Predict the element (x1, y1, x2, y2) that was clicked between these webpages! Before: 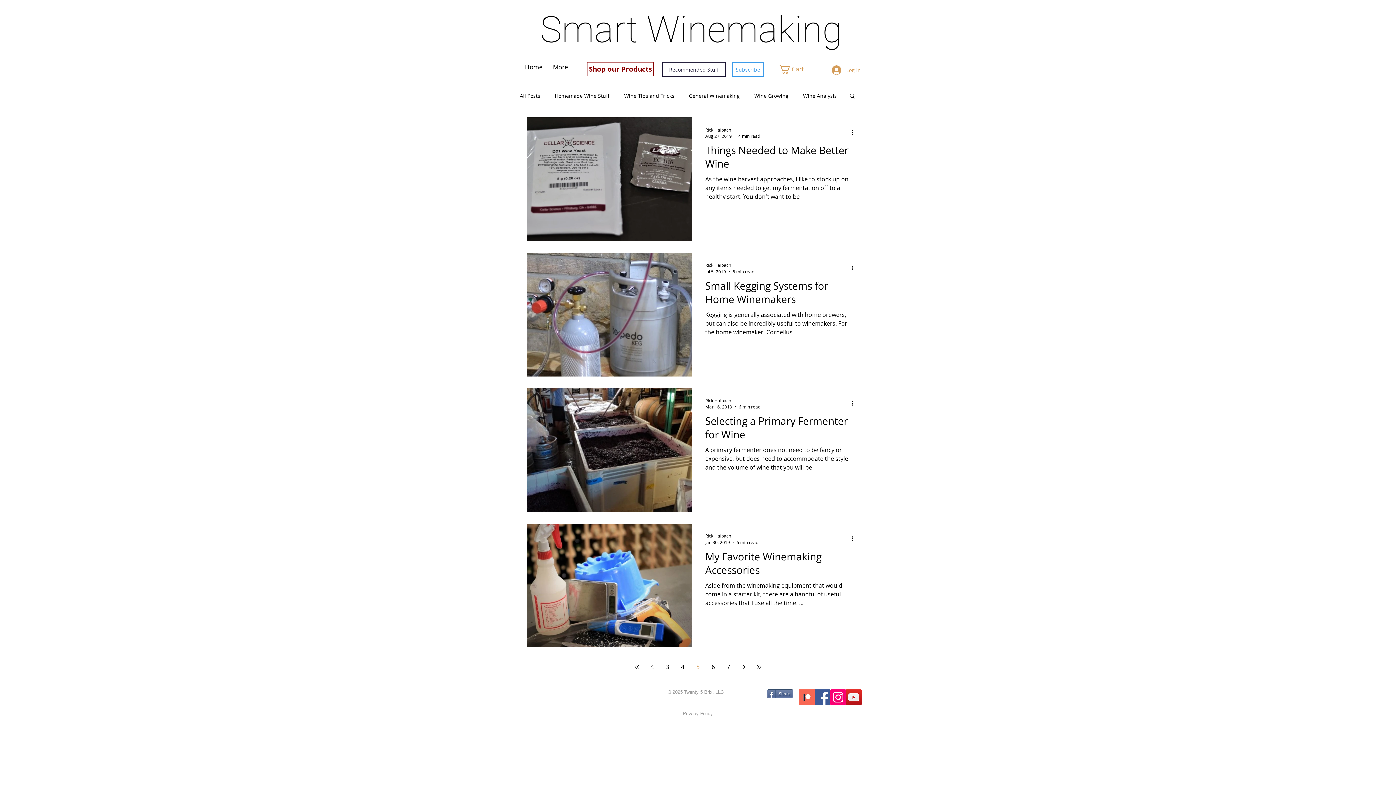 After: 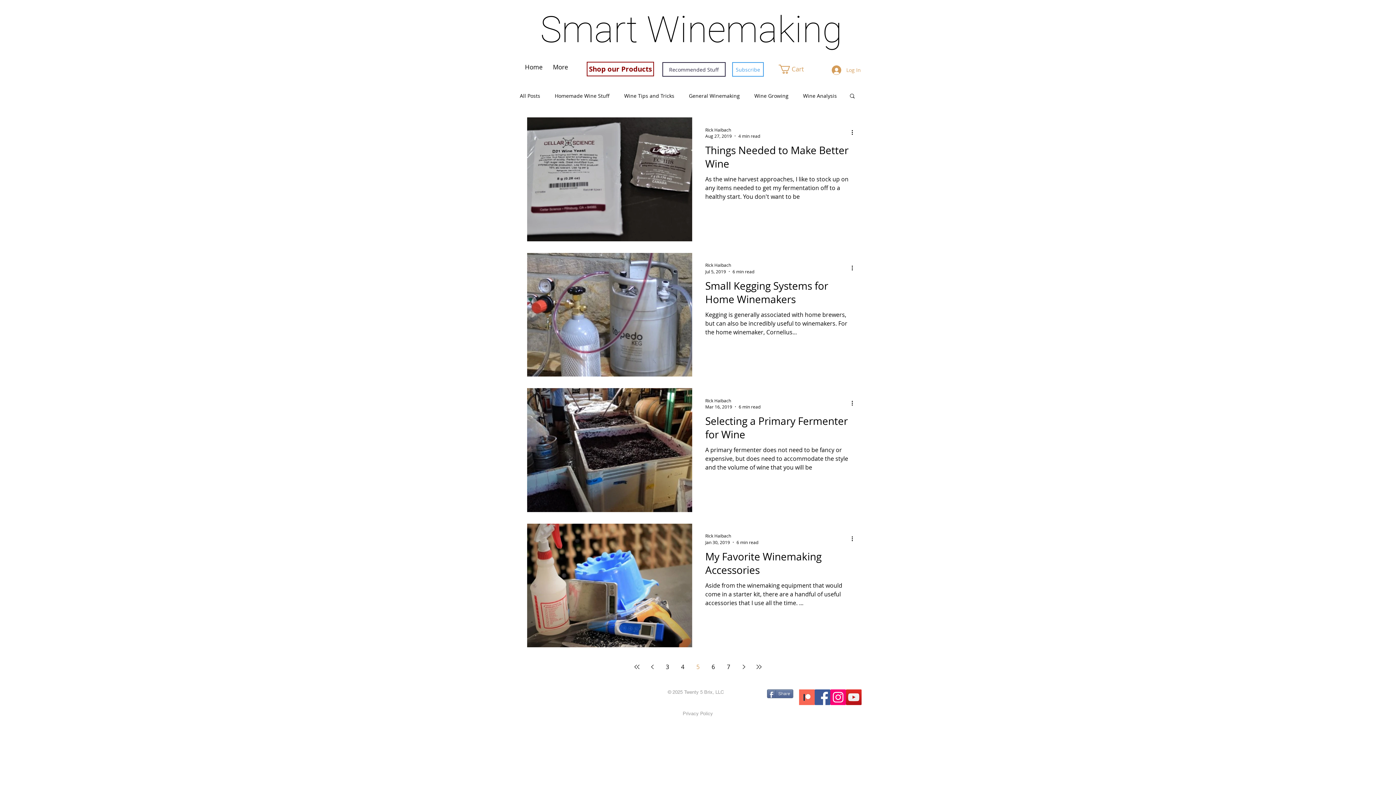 Action: bbox: (830, 689, 846, 705) label: Instagram Social Icon